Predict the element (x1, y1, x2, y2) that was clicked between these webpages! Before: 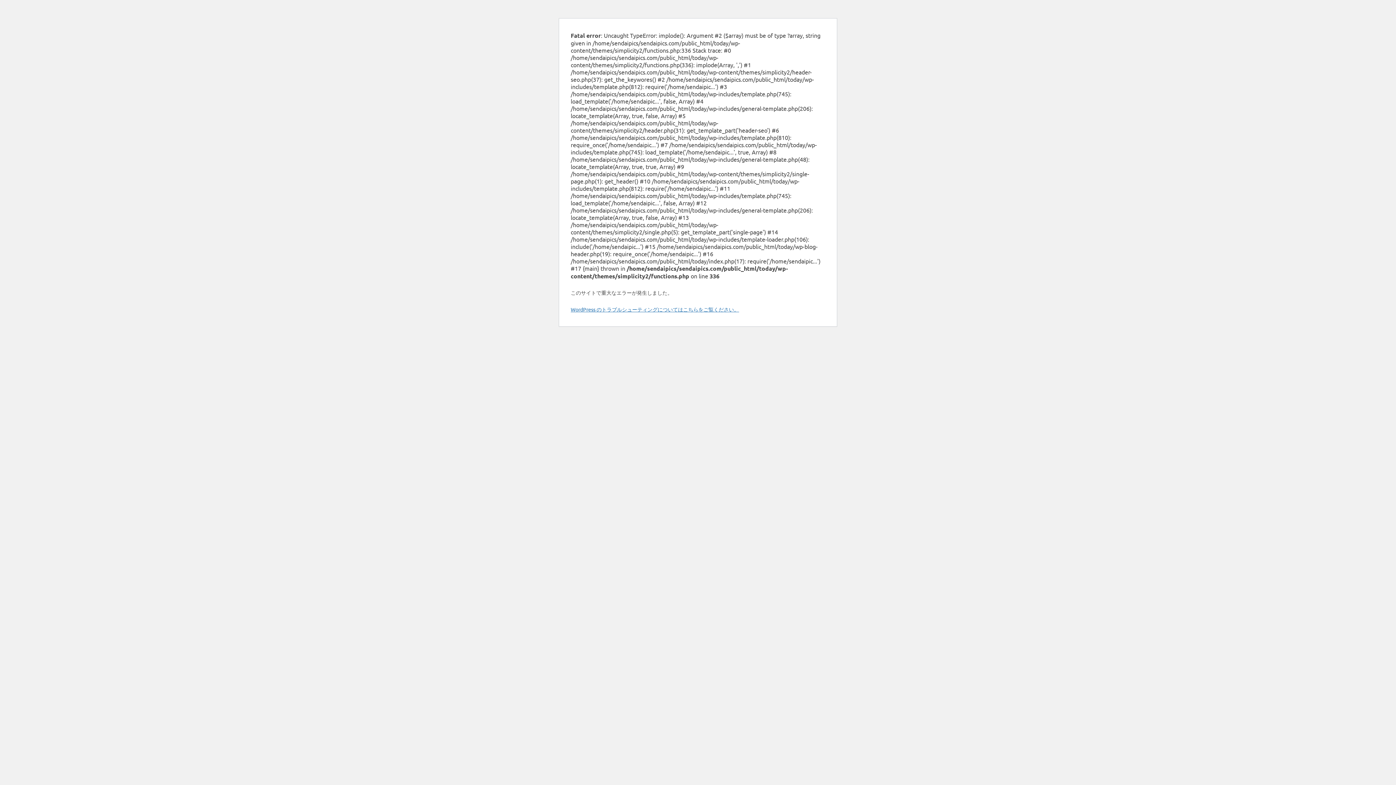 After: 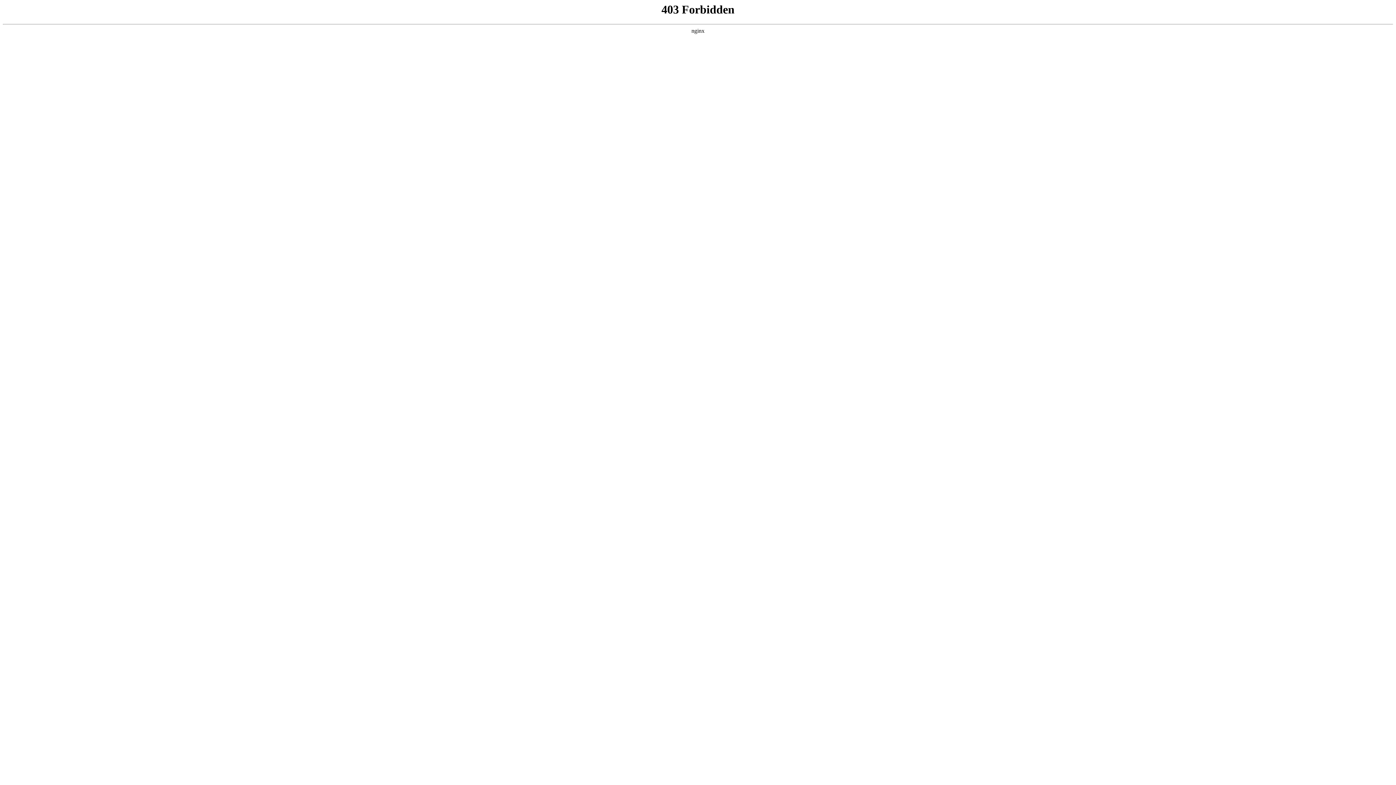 Action: bbox: (570, 306, 739, 312) label: WordPress のトラブルシューティングについてはこちらをご覧ください。